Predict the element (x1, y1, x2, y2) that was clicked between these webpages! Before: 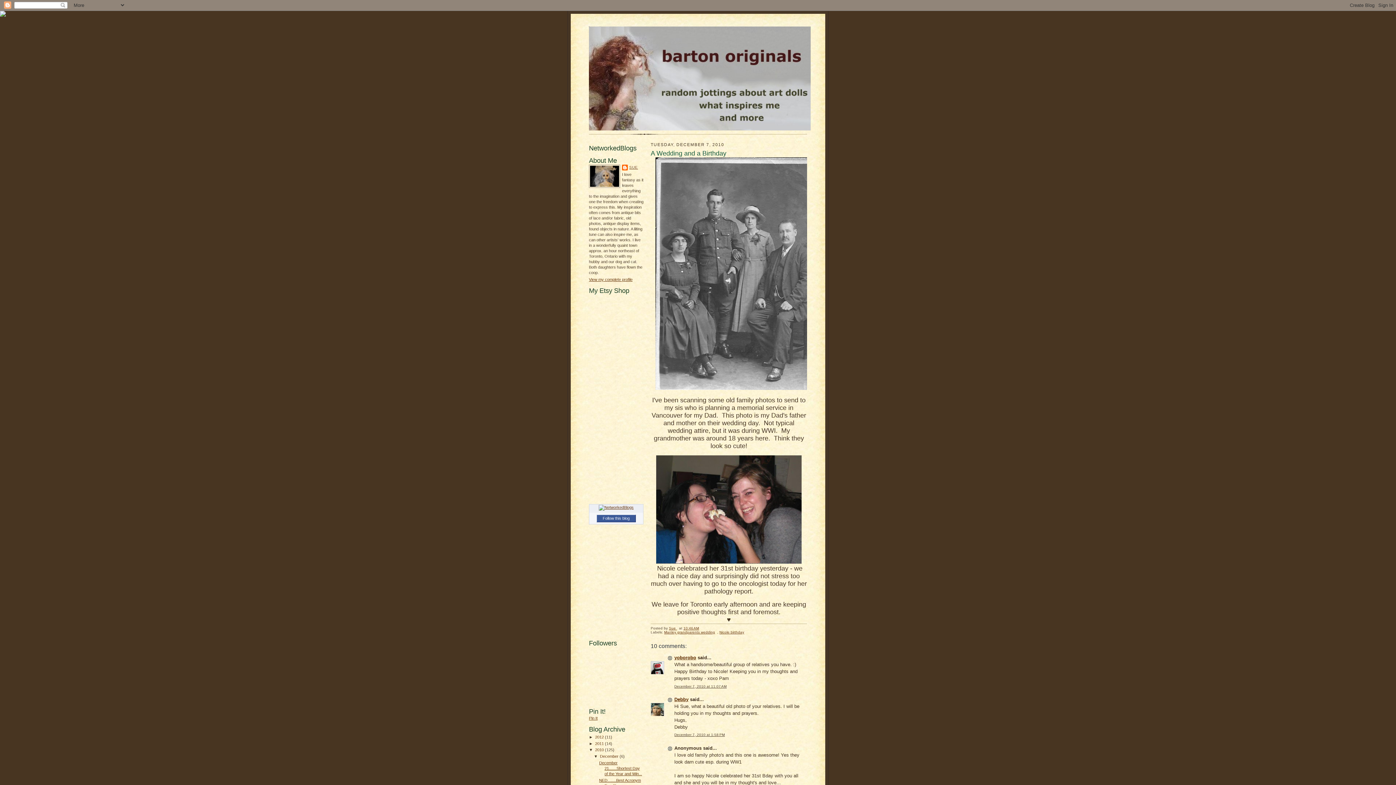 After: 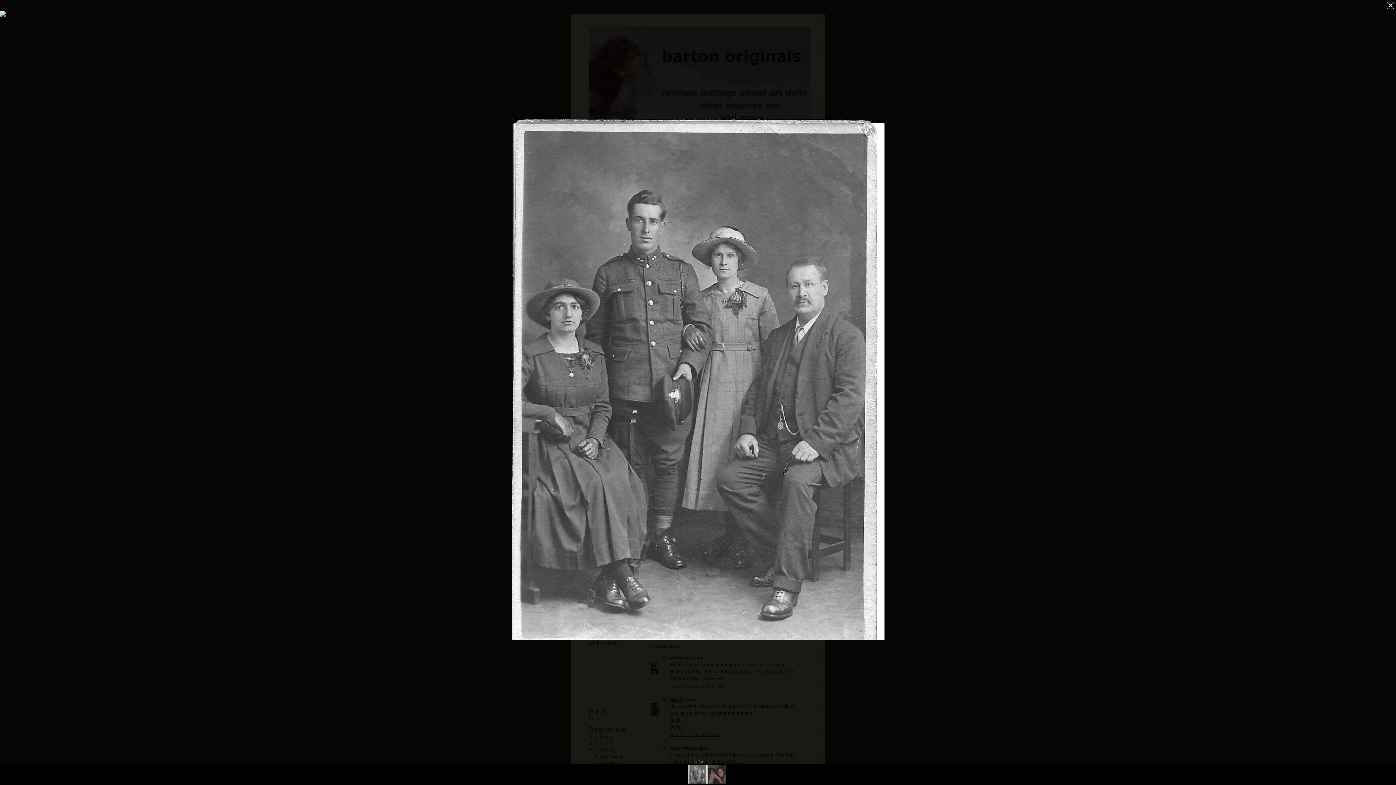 Action: bbox: (655, 385, 822, 391)